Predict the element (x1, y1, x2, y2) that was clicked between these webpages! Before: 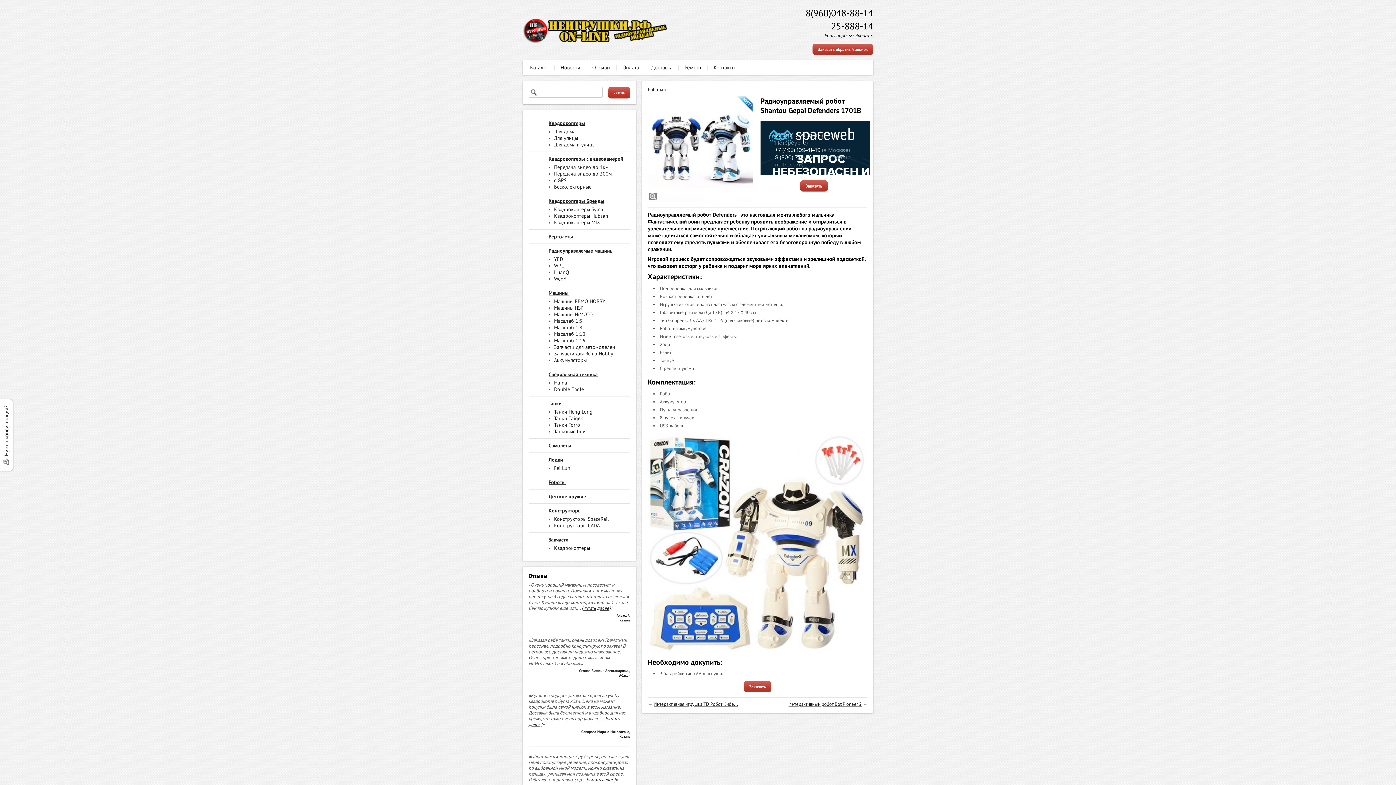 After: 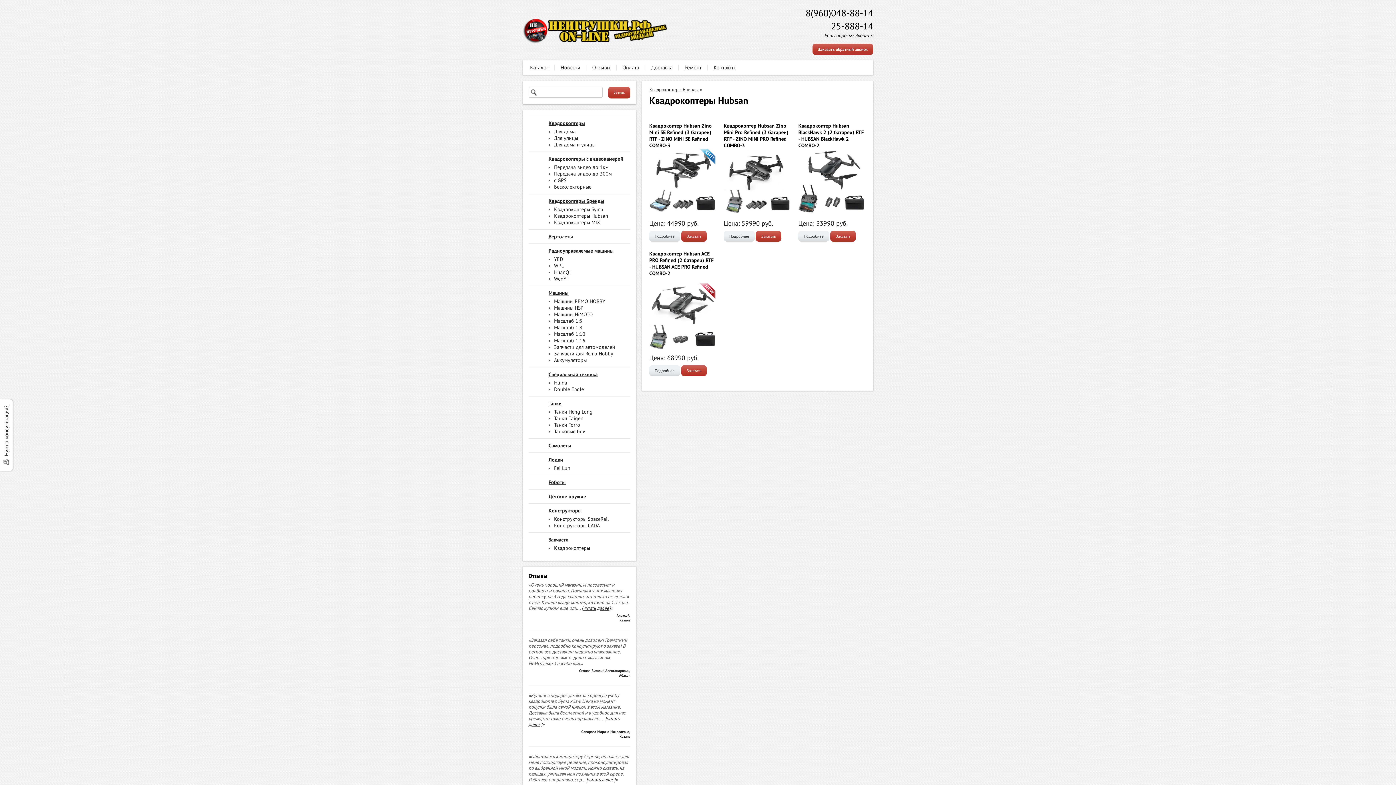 Action: label: Квадрокоптеры Hubsan bbox: (554, 212, 608, 219)